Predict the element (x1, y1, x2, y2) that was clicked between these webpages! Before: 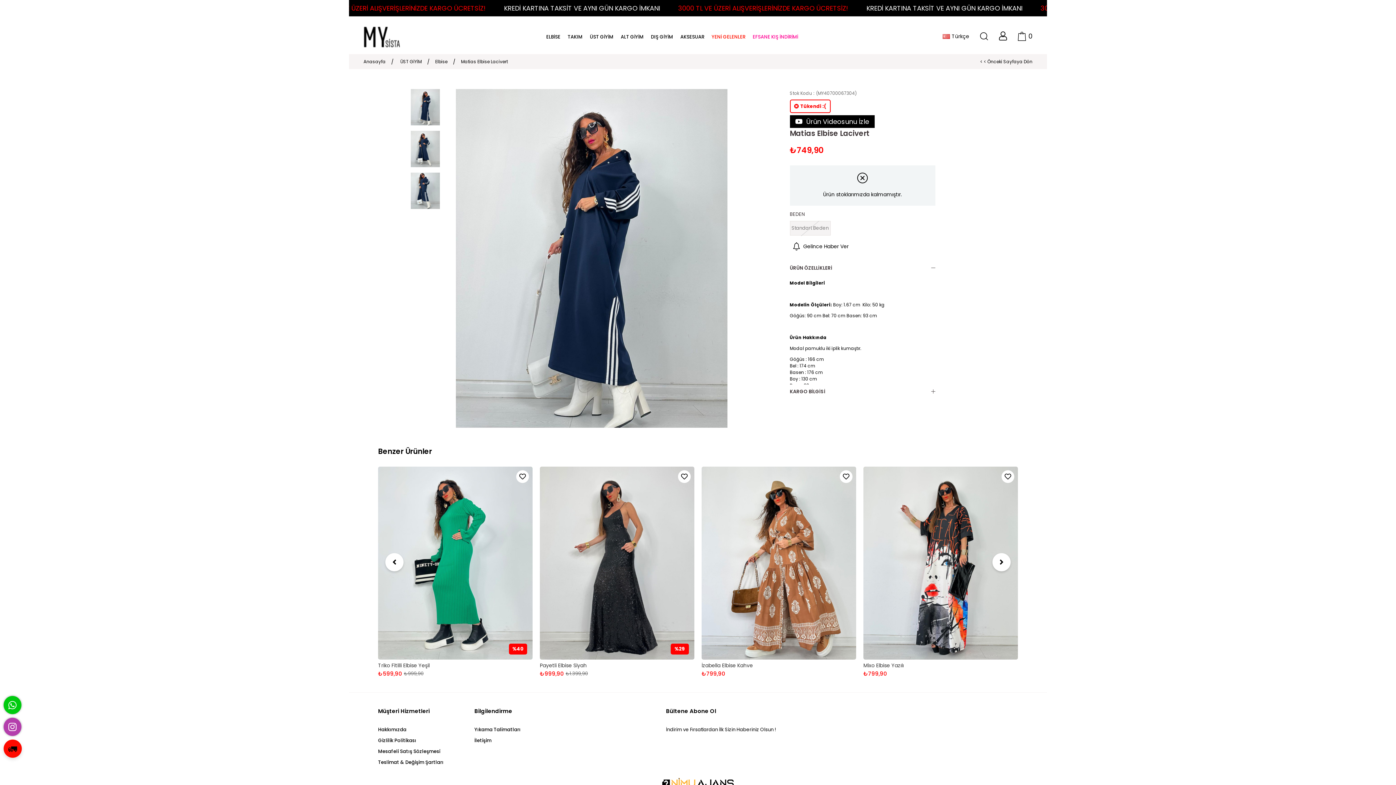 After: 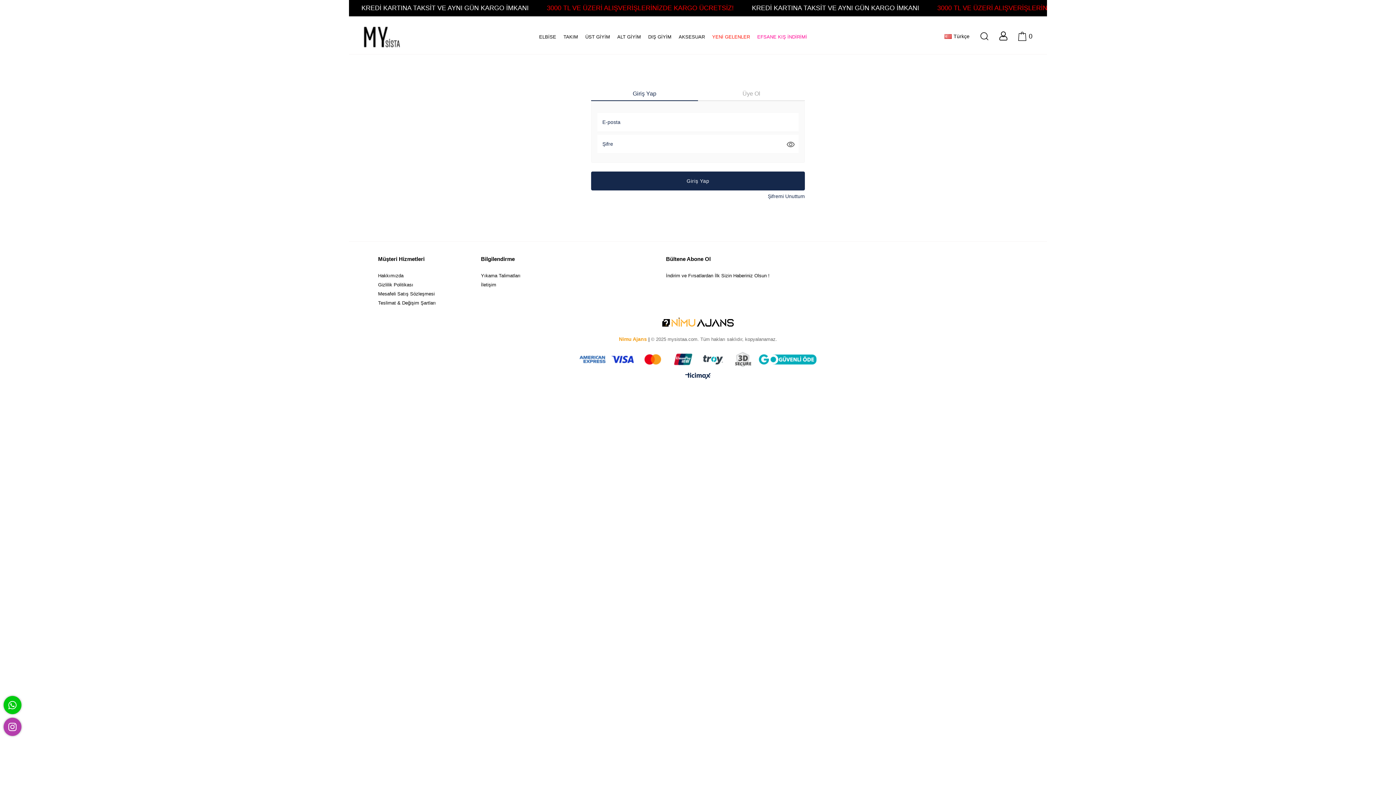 Action: bbox: (678, 470, 690, 483) label:  Favorilere Ekle